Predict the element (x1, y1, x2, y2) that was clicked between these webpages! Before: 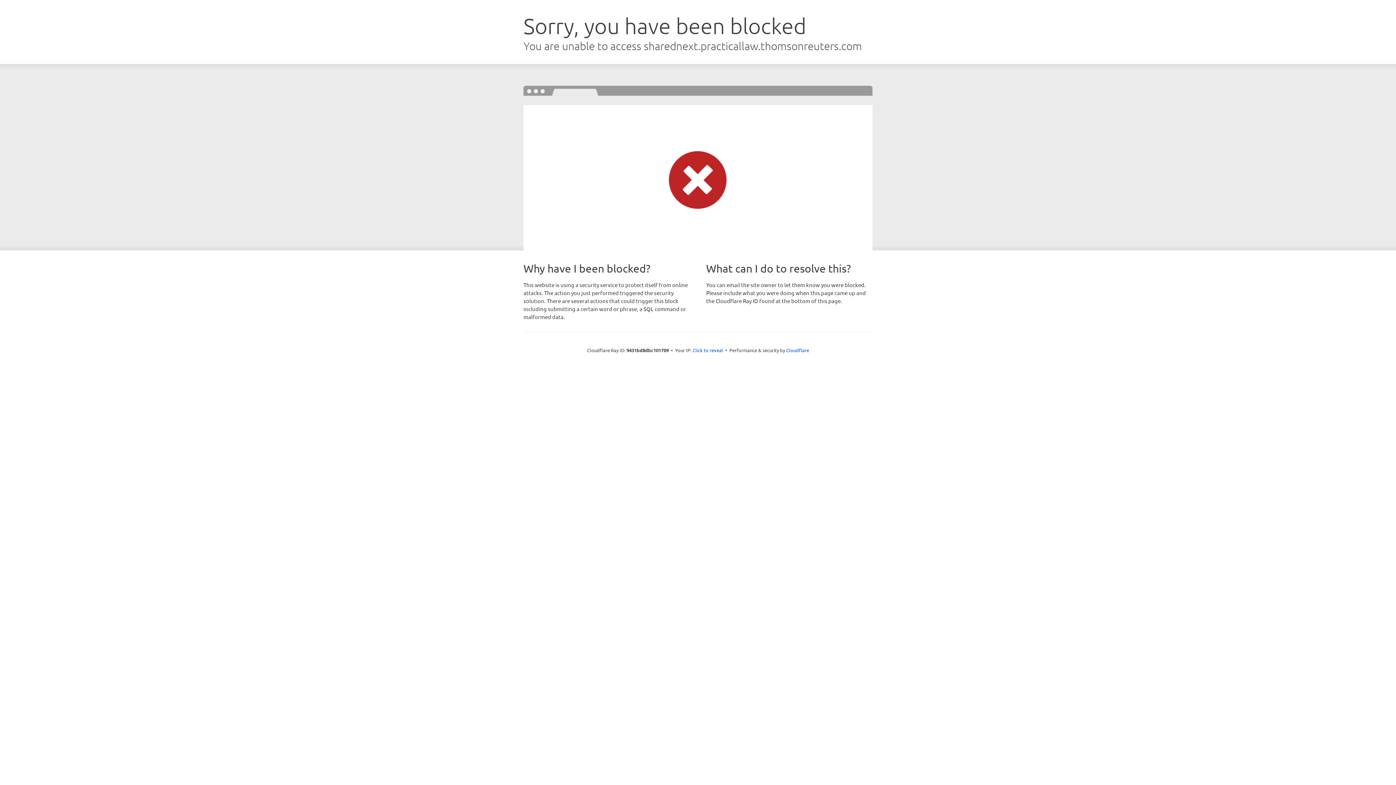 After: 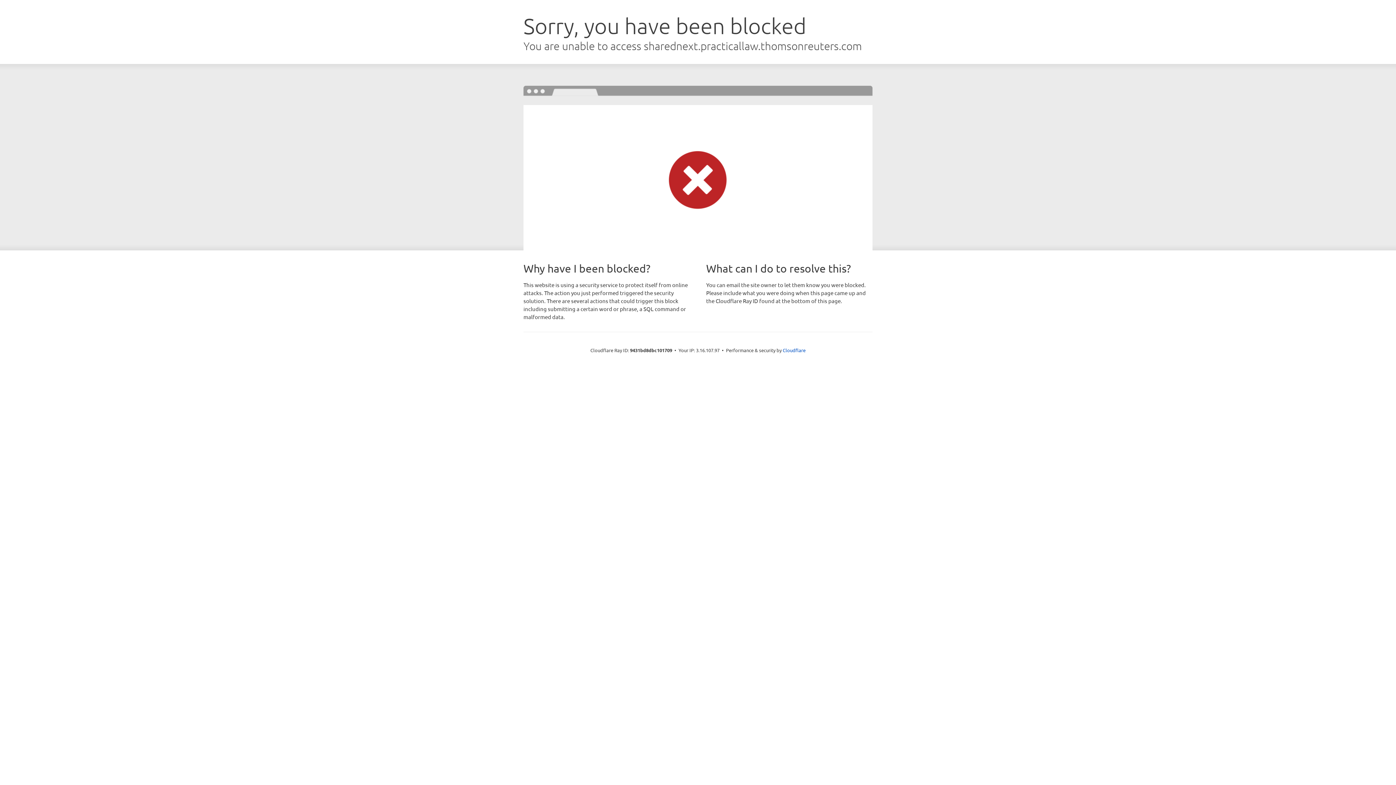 Action: bbox: (692, 346, 723, 353) label: Click to reveal